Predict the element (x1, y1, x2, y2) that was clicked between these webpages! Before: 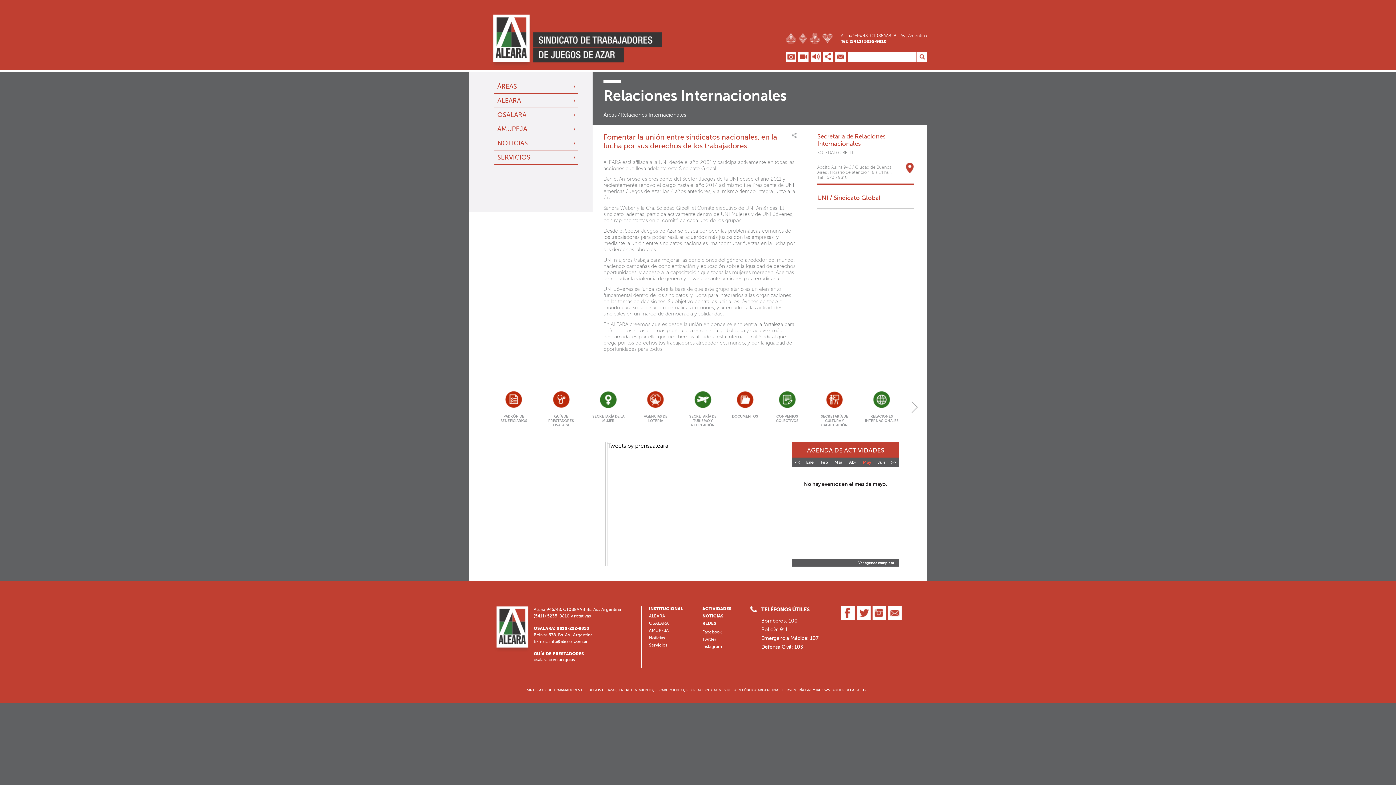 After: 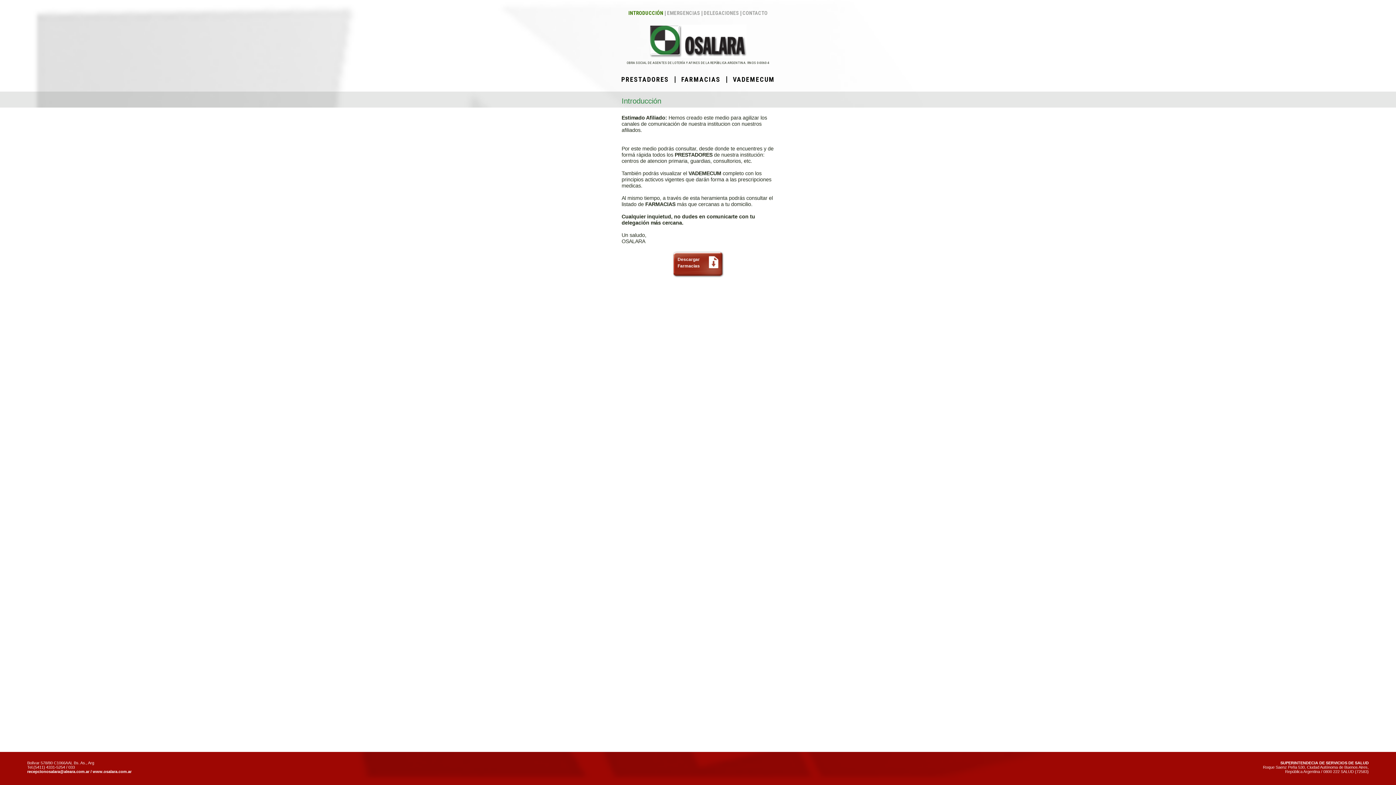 Action: bbox: (533, 657, 621, 662) label: osalara.com.ar/guias